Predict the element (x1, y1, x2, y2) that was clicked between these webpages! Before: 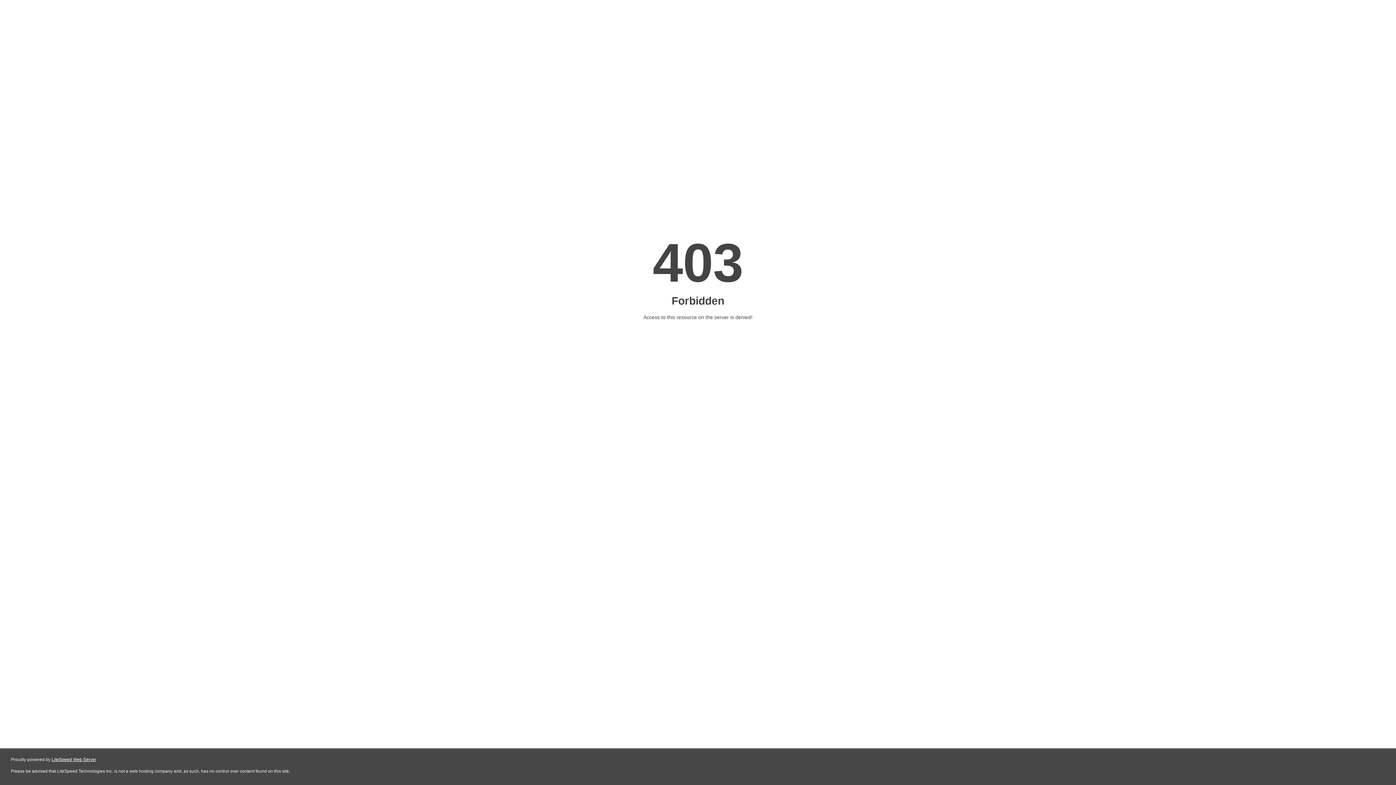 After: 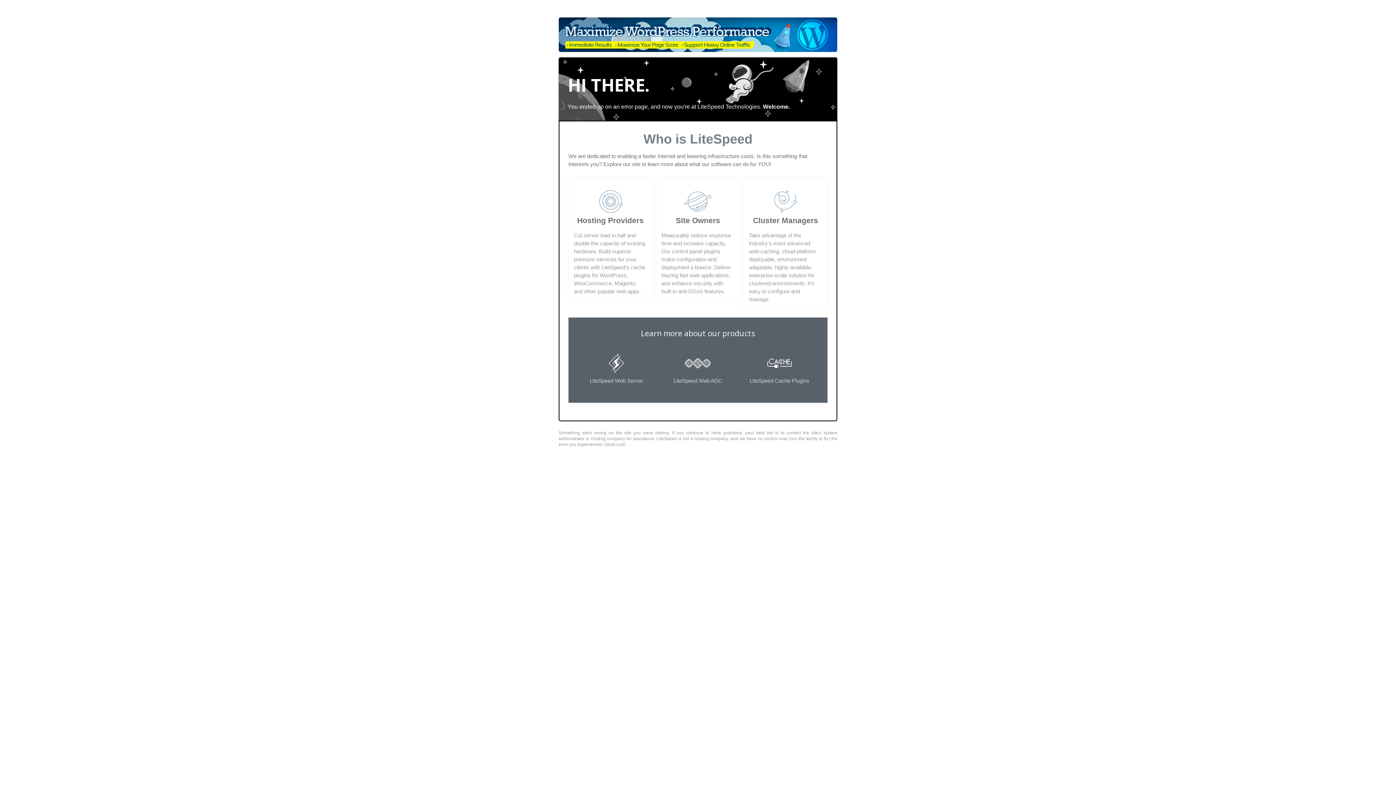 Action: bbox: (51, 757, 96, 762) label: LiteSpeed Web Server